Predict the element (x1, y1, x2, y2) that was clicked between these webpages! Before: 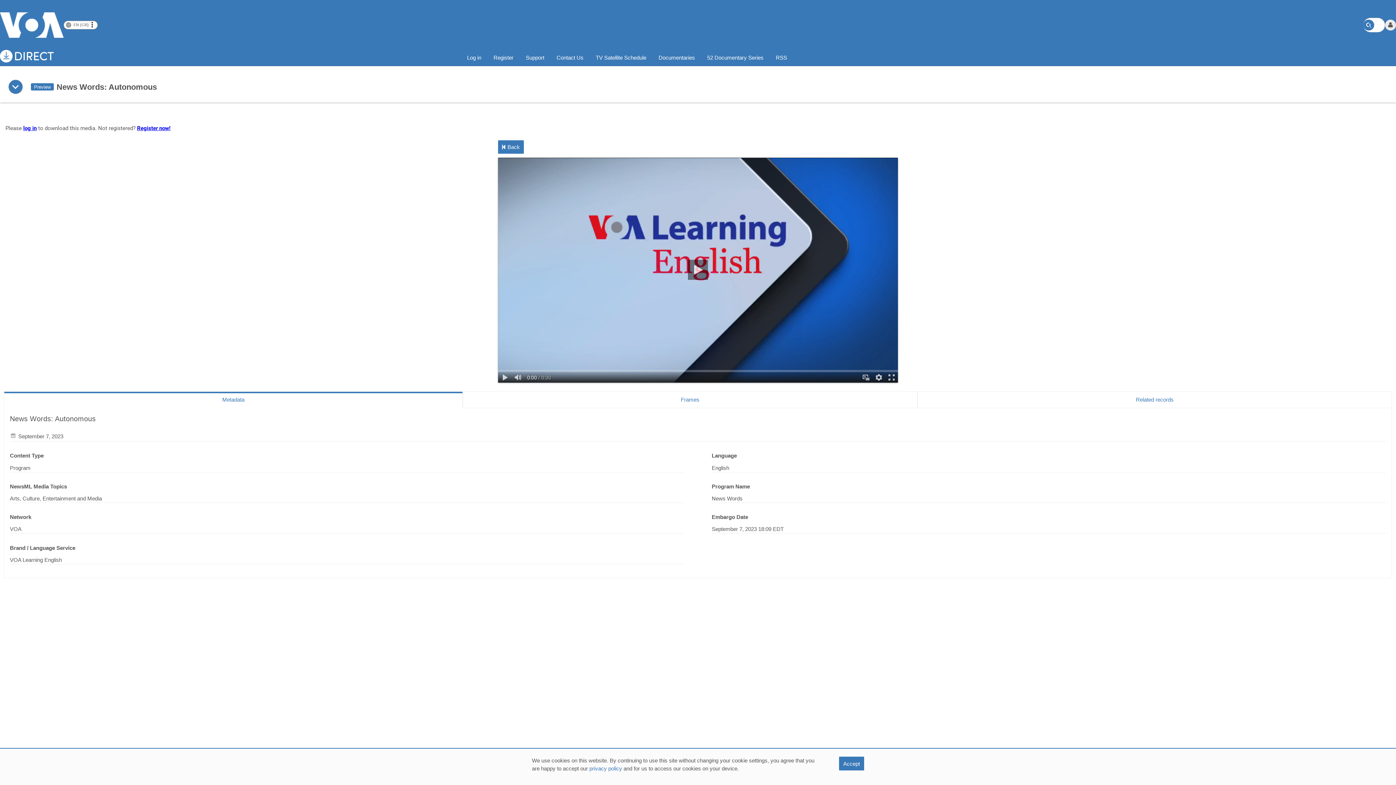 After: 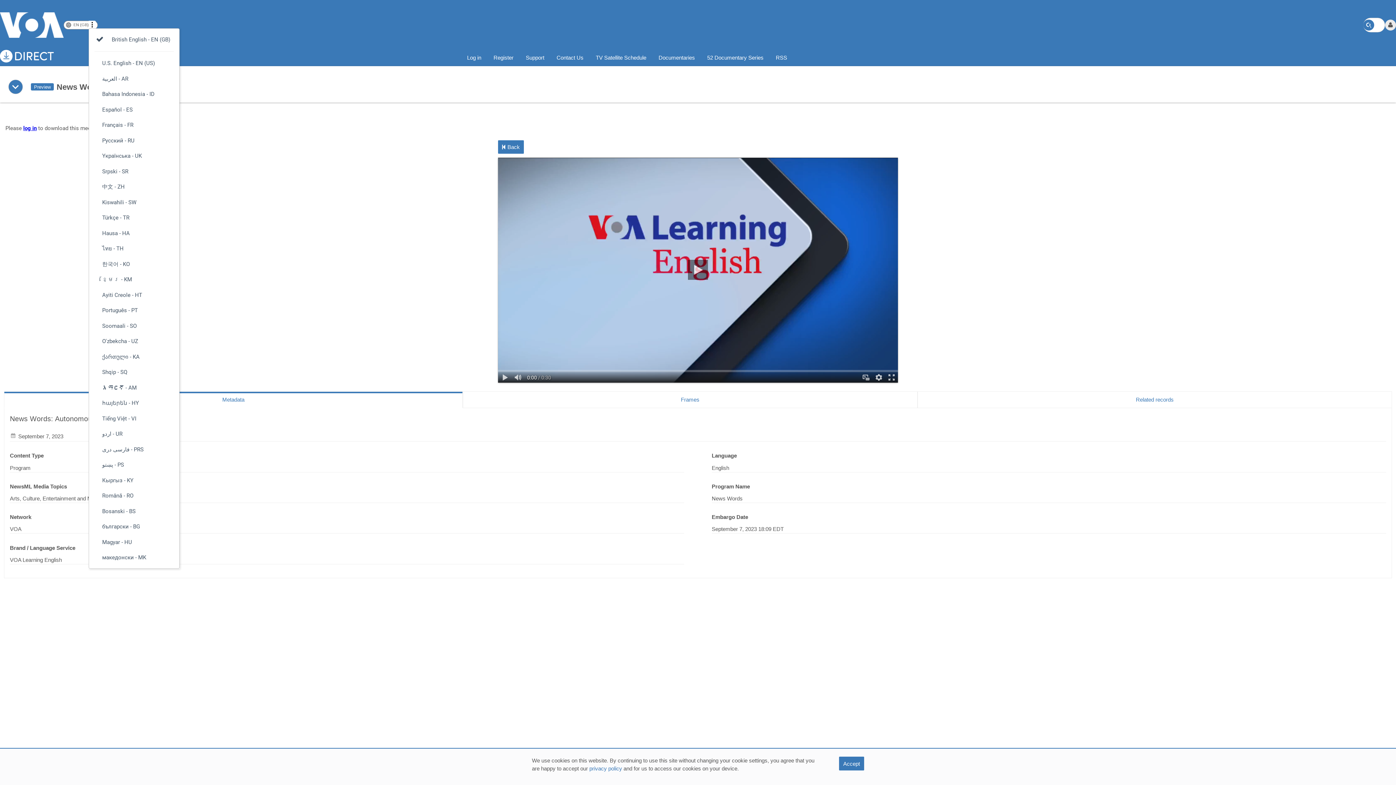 Action: label: Language selection options bbox: (88, 21, 95, 28)